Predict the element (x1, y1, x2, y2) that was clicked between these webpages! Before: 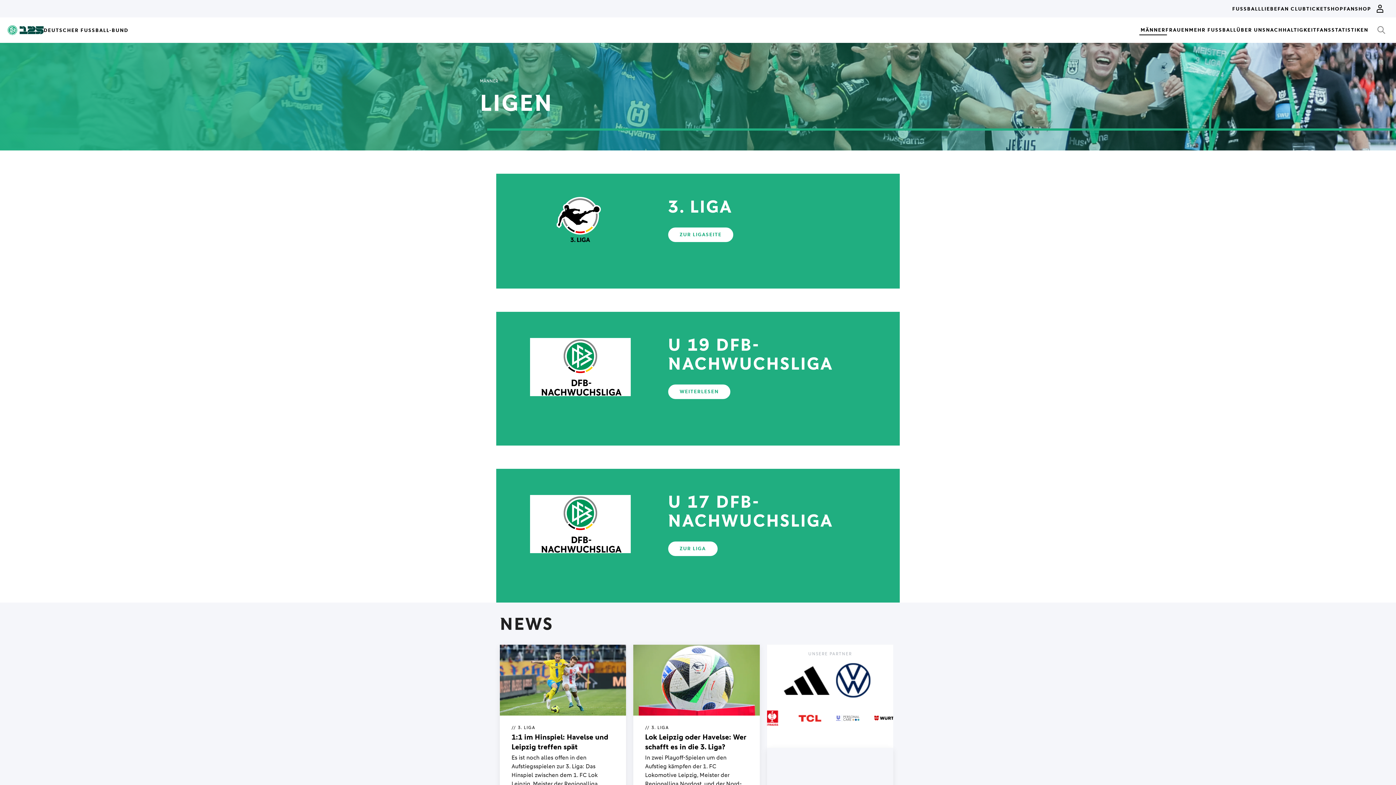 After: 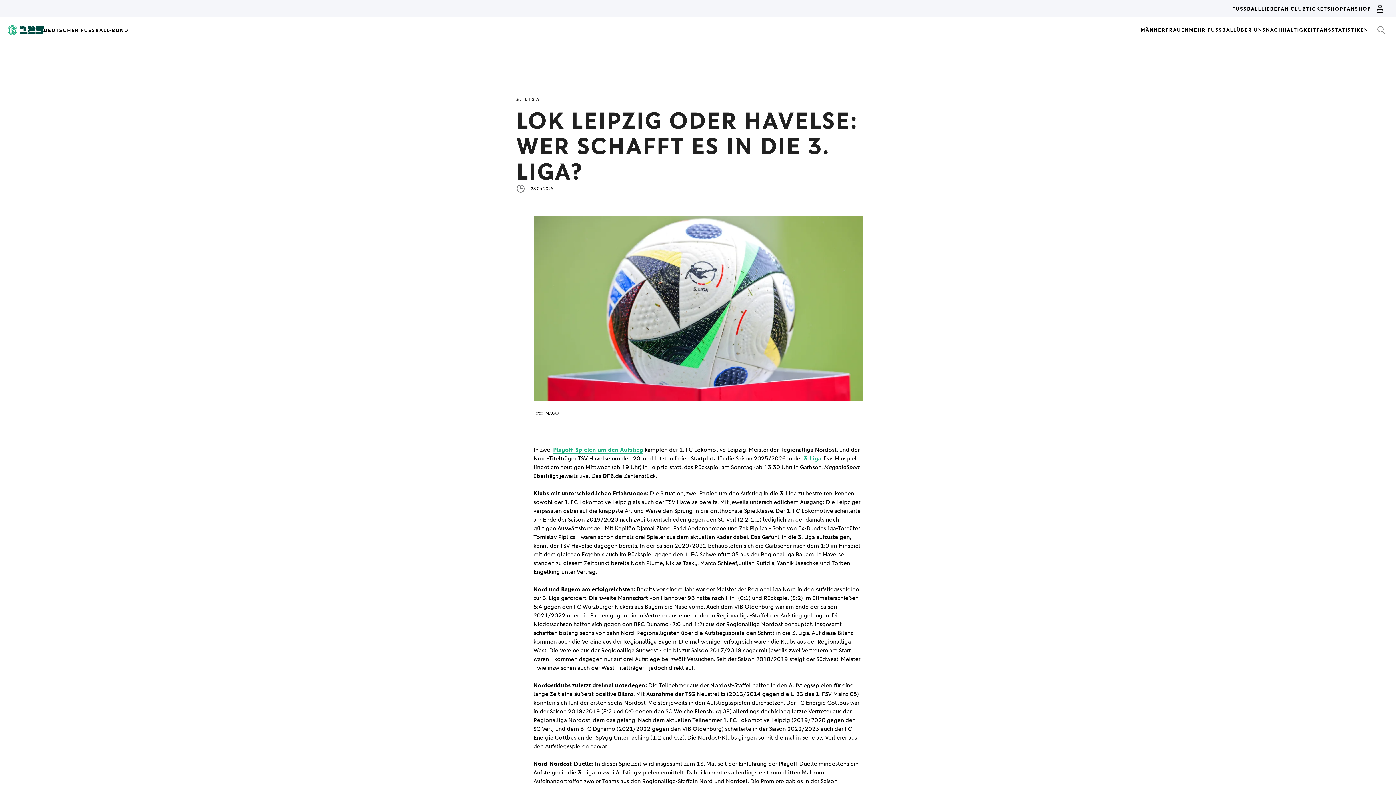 Action: label: // 3. LIGA
Lok Leipzig oder Havelse: Wer schafft es in die 3. Liga?

In zwei Playoff-Spielen um den Aufstieg kämpfen der 1. FC Lokomotive Leipzig, Meister der Regionalliga Nordost, und der Nord-Titelträger TSV Havelse um den letzten freien Startplatz für die Saison 2025/2026 in der 3. Liga. Das DFB.de-Zahlenstück.

MEHR ANZEIGEN bbox: (633, 645, 759, 853)